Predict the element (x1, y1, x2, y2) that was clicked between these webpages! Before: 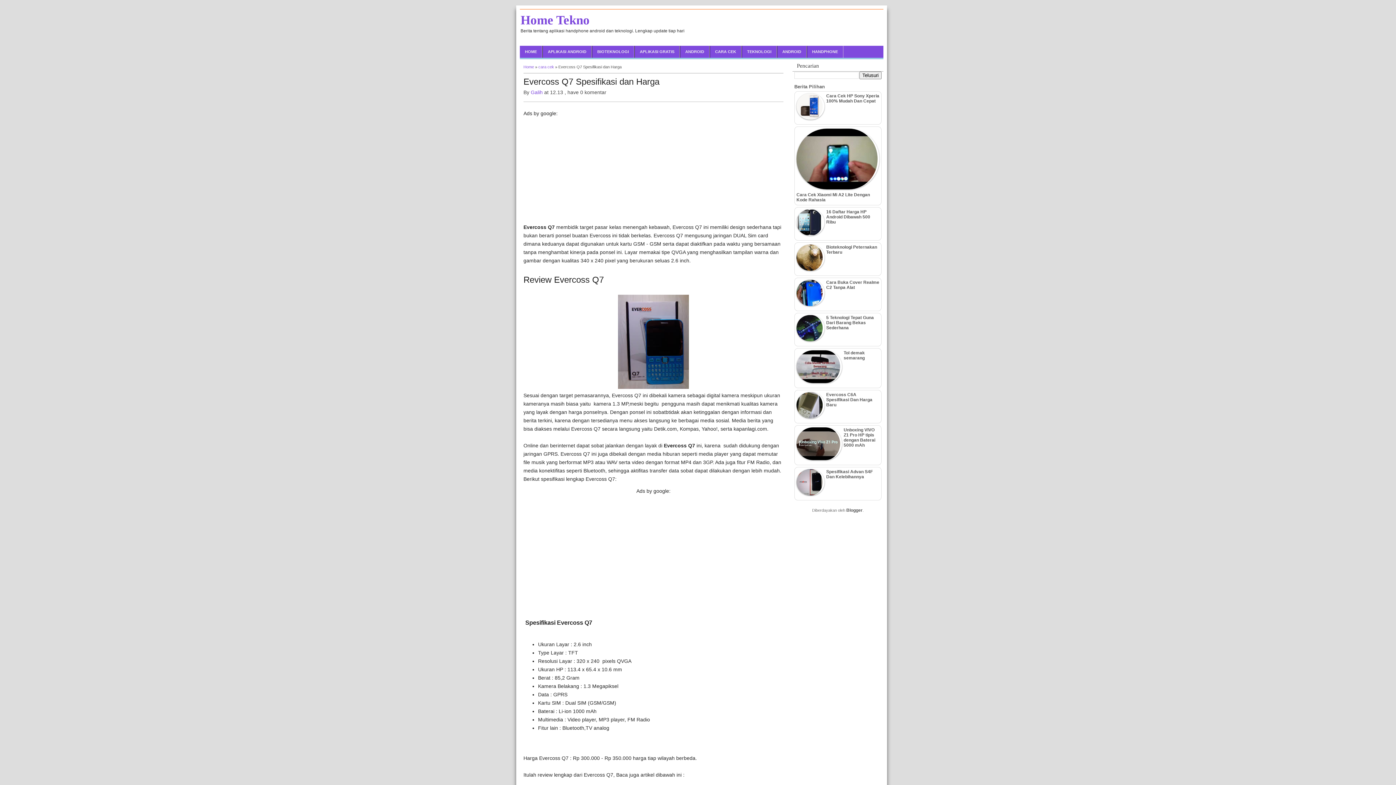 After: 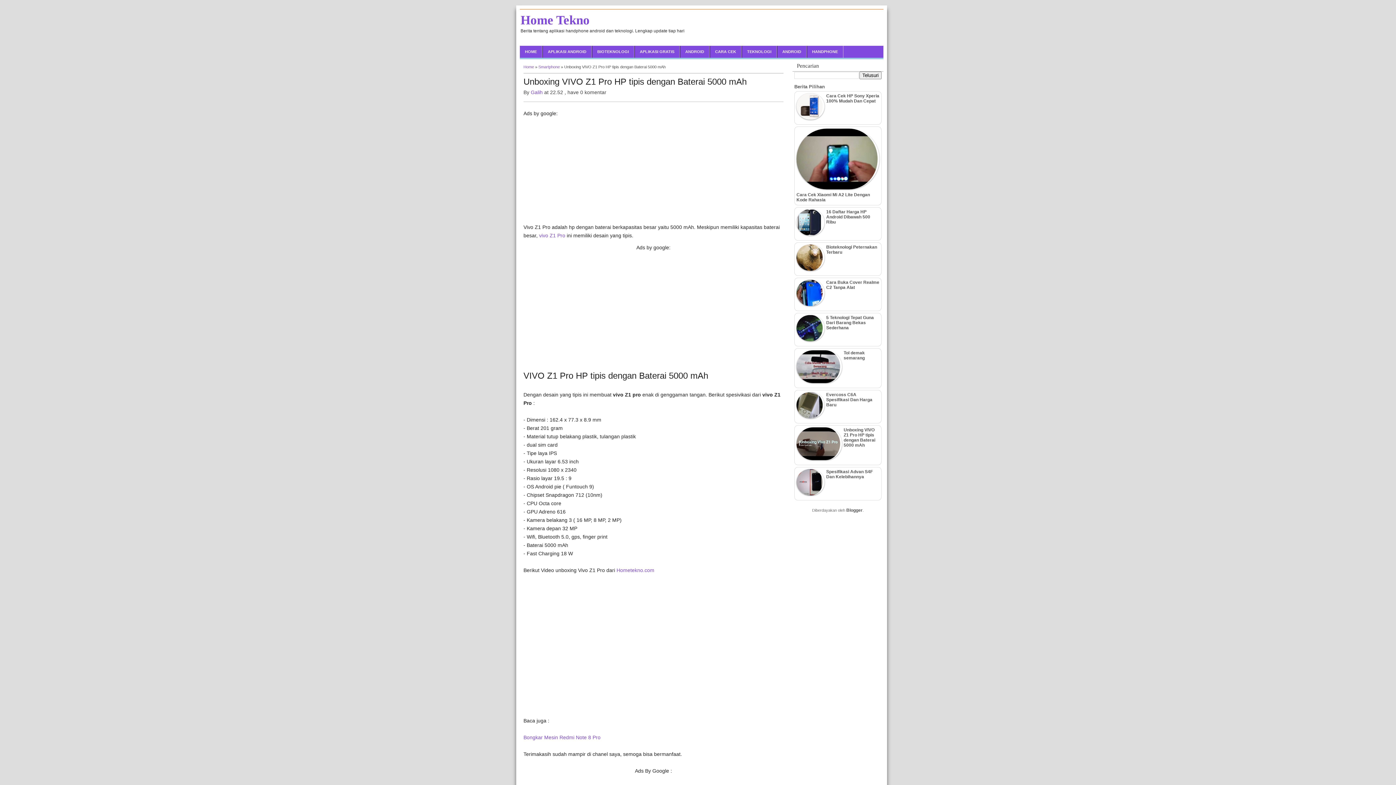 Action: bbox: (843, 427, 875, 448) label: Unboxing VIVO Z1 Pro HP tipis dengan Baterai 5000 mAh